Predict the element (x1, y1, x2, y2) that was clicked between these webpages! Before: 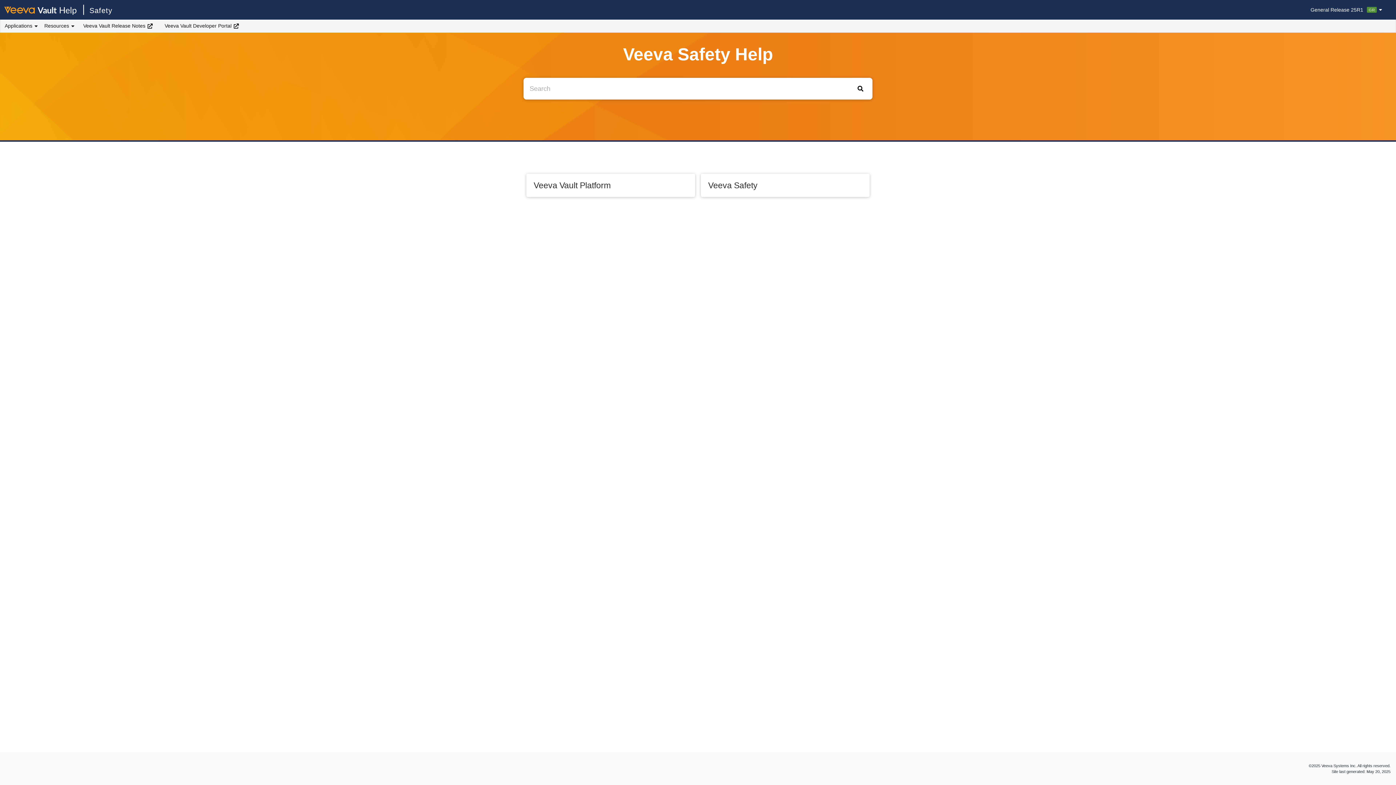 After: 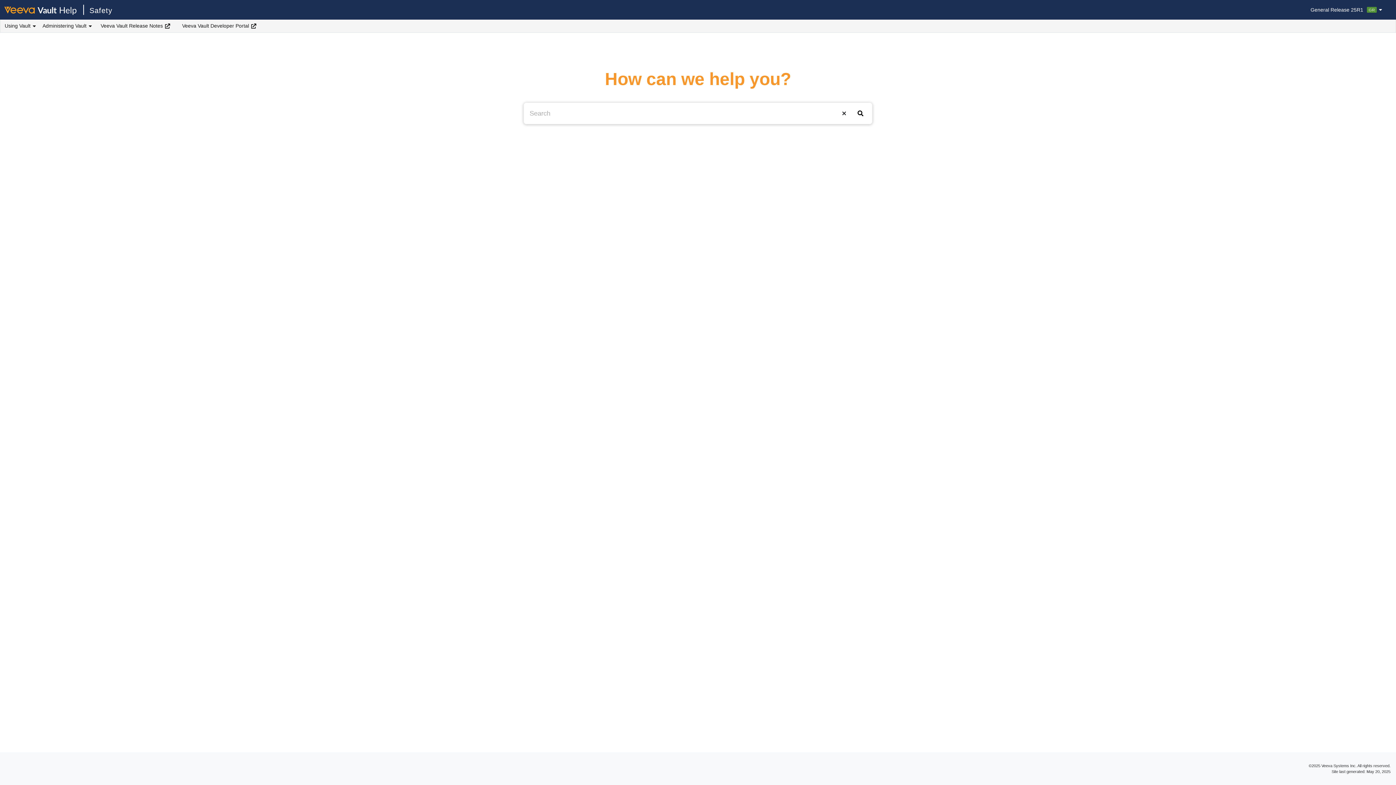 Action: bbox: (853, 81, 868, 96)